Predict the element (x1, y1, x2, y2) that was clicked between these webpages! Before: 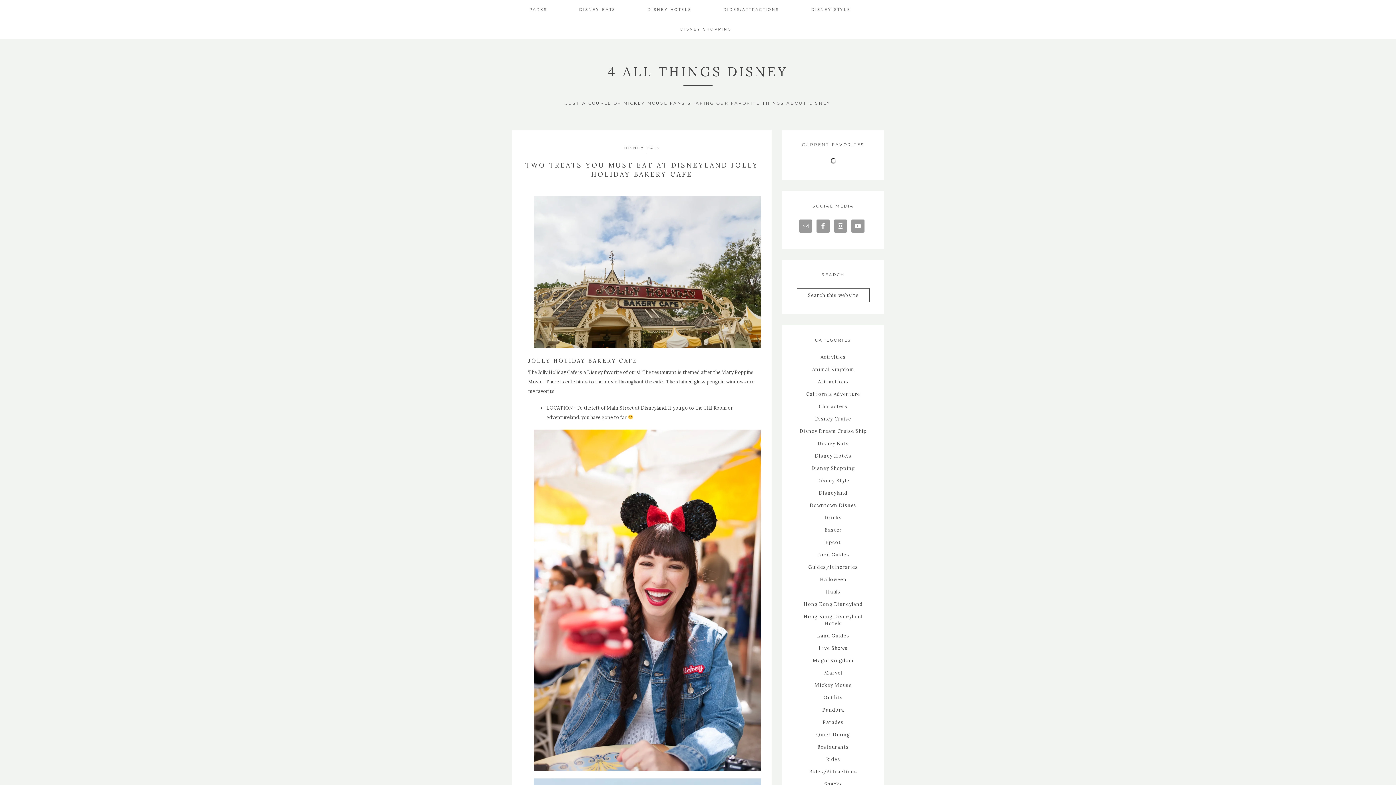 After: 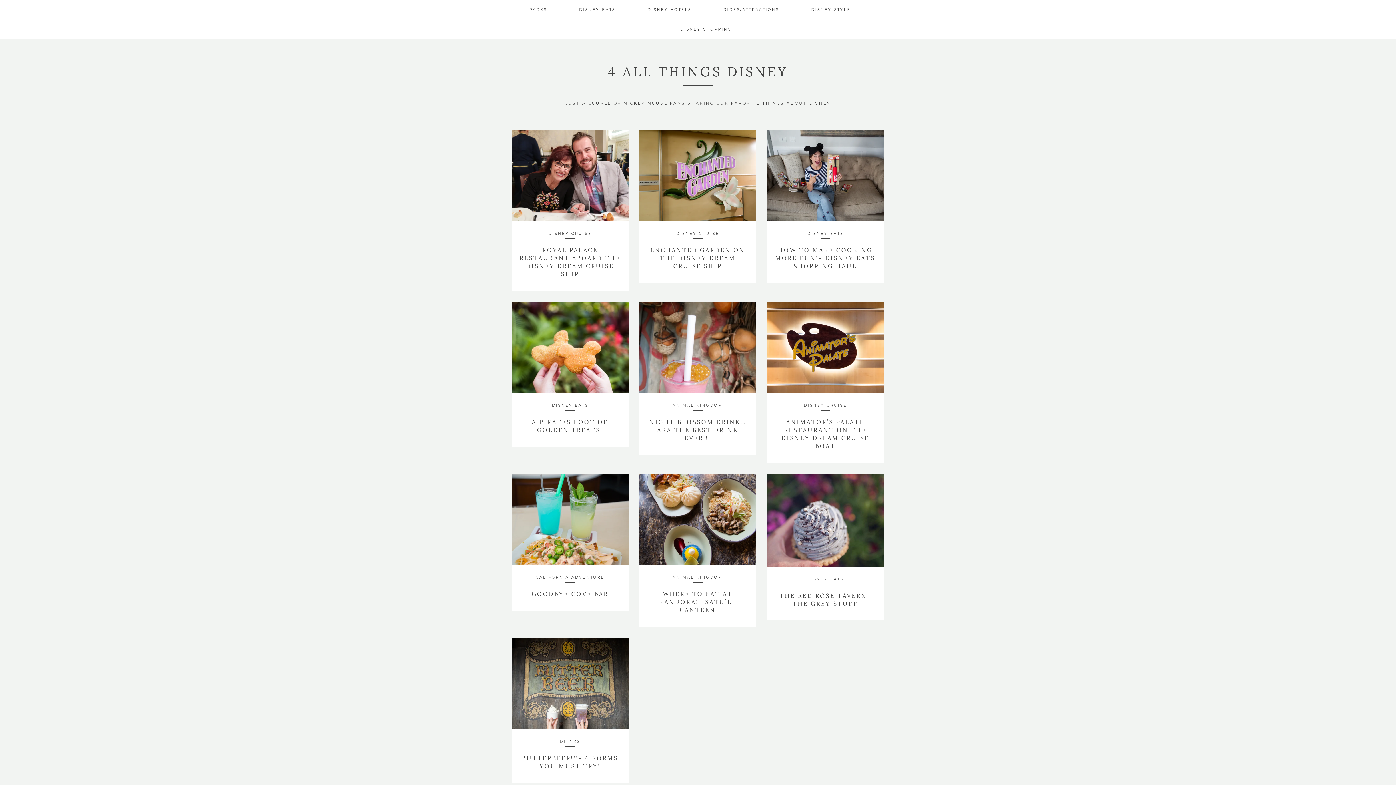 Action: bbox: (579, 0, 615, 19) label: DISNEY EATS